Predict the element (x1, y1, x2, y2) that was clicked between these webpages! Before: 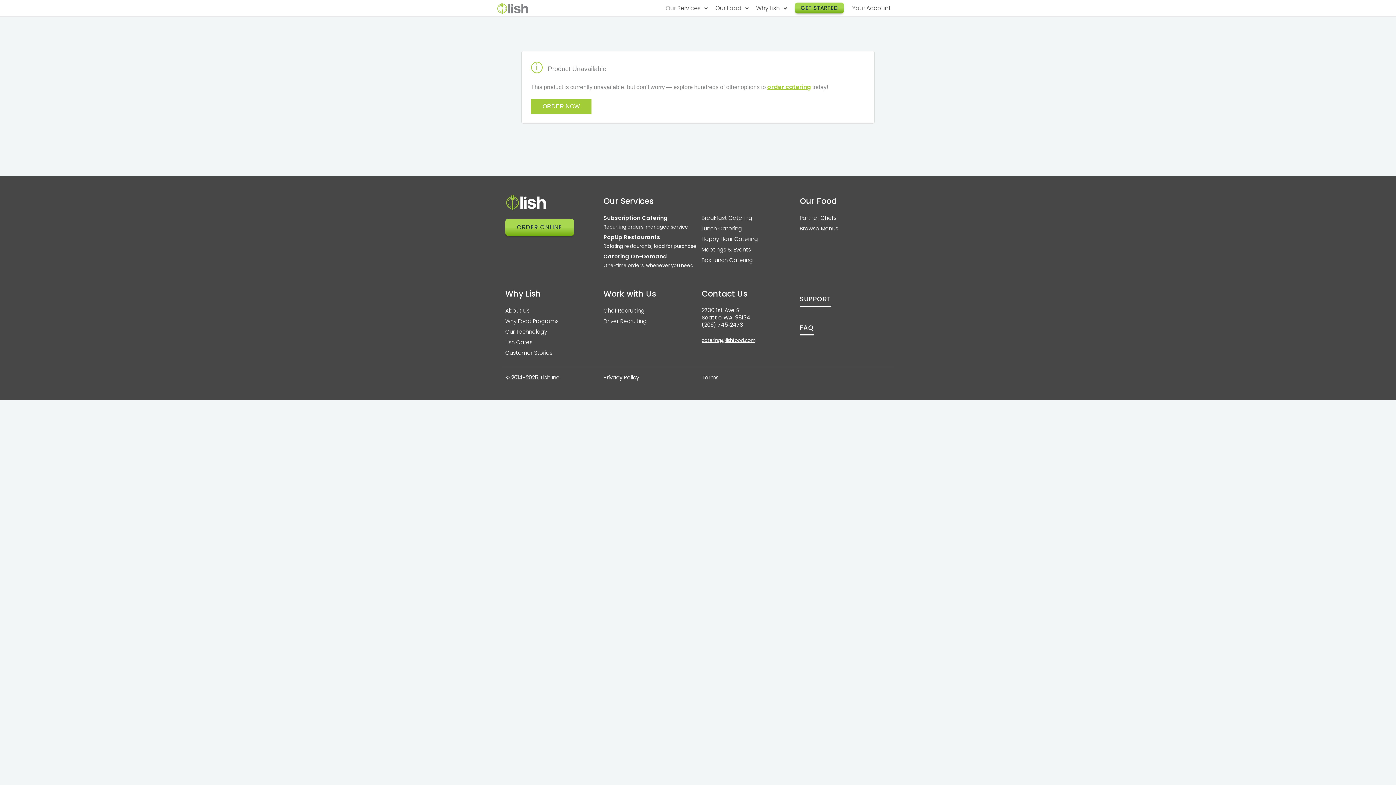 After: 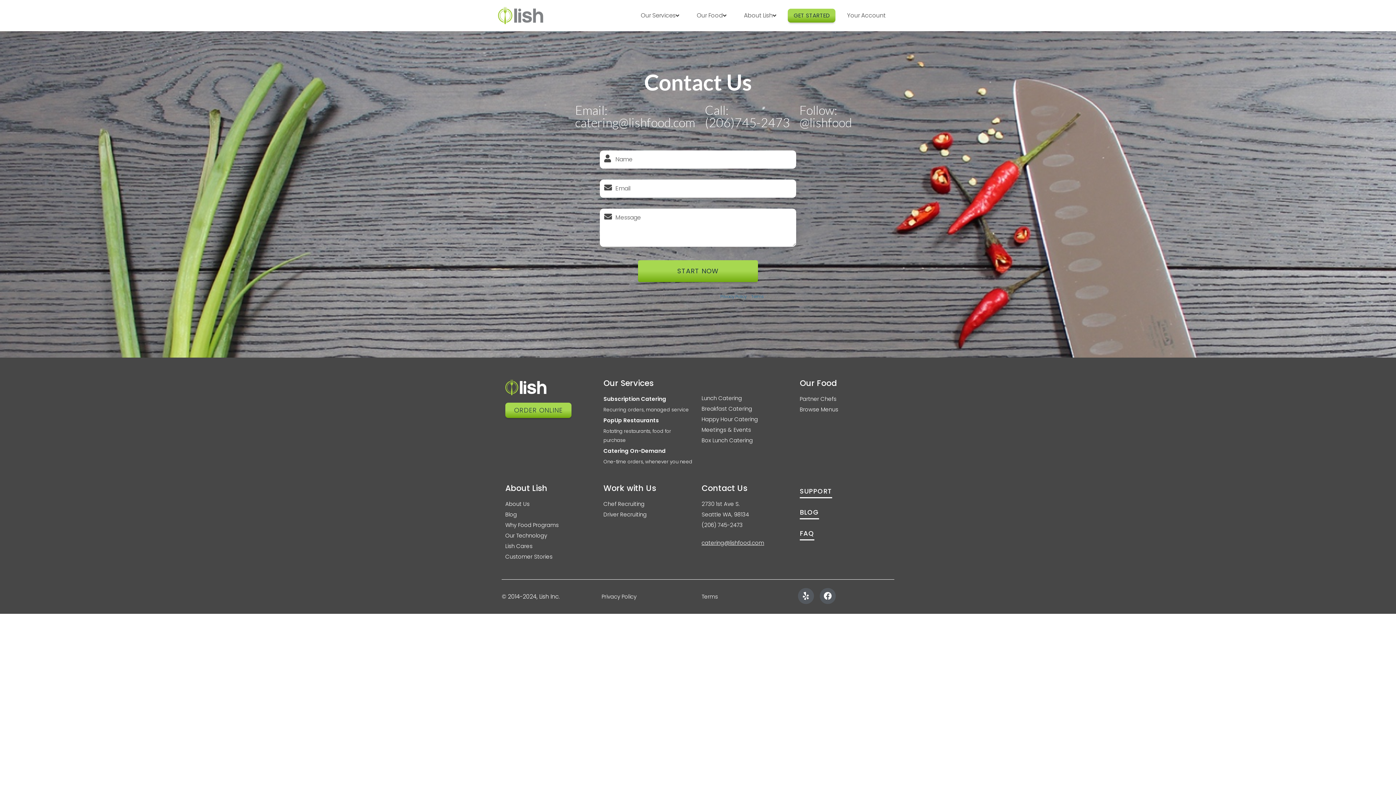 Action: label: SUPPORT bbox: (800, 294, 831, 307)